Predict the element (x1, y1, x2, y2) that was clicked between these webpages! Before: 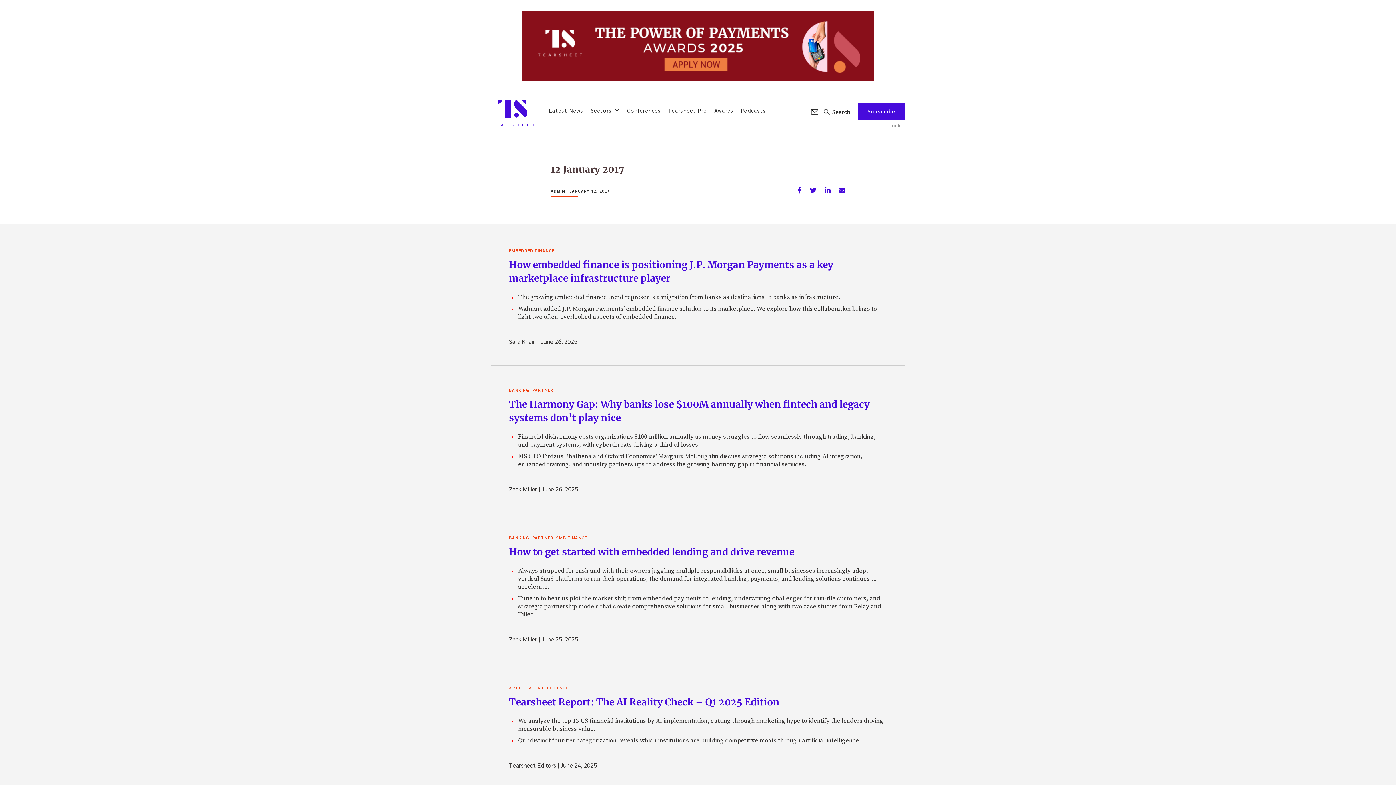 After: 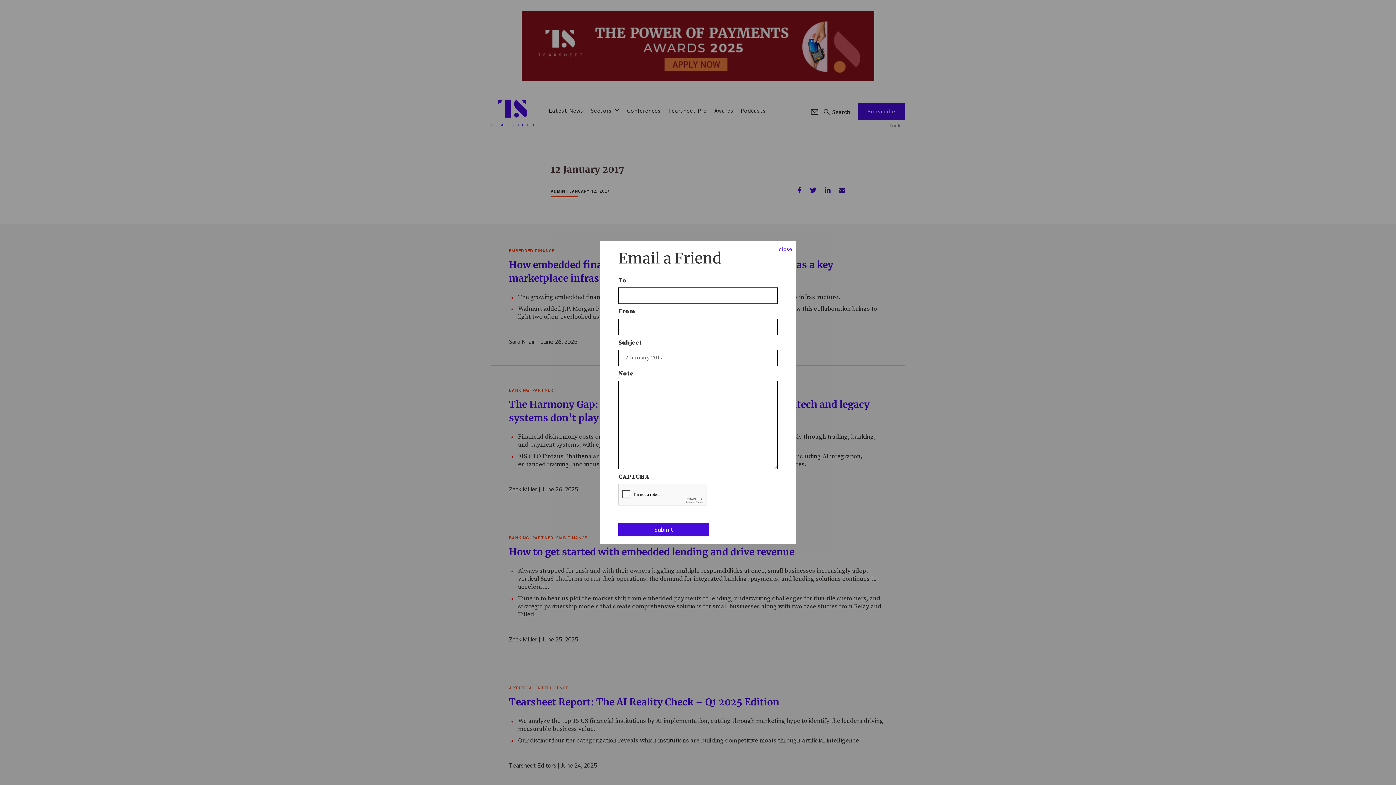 Action: bbox: (839, 186, 845, 194)